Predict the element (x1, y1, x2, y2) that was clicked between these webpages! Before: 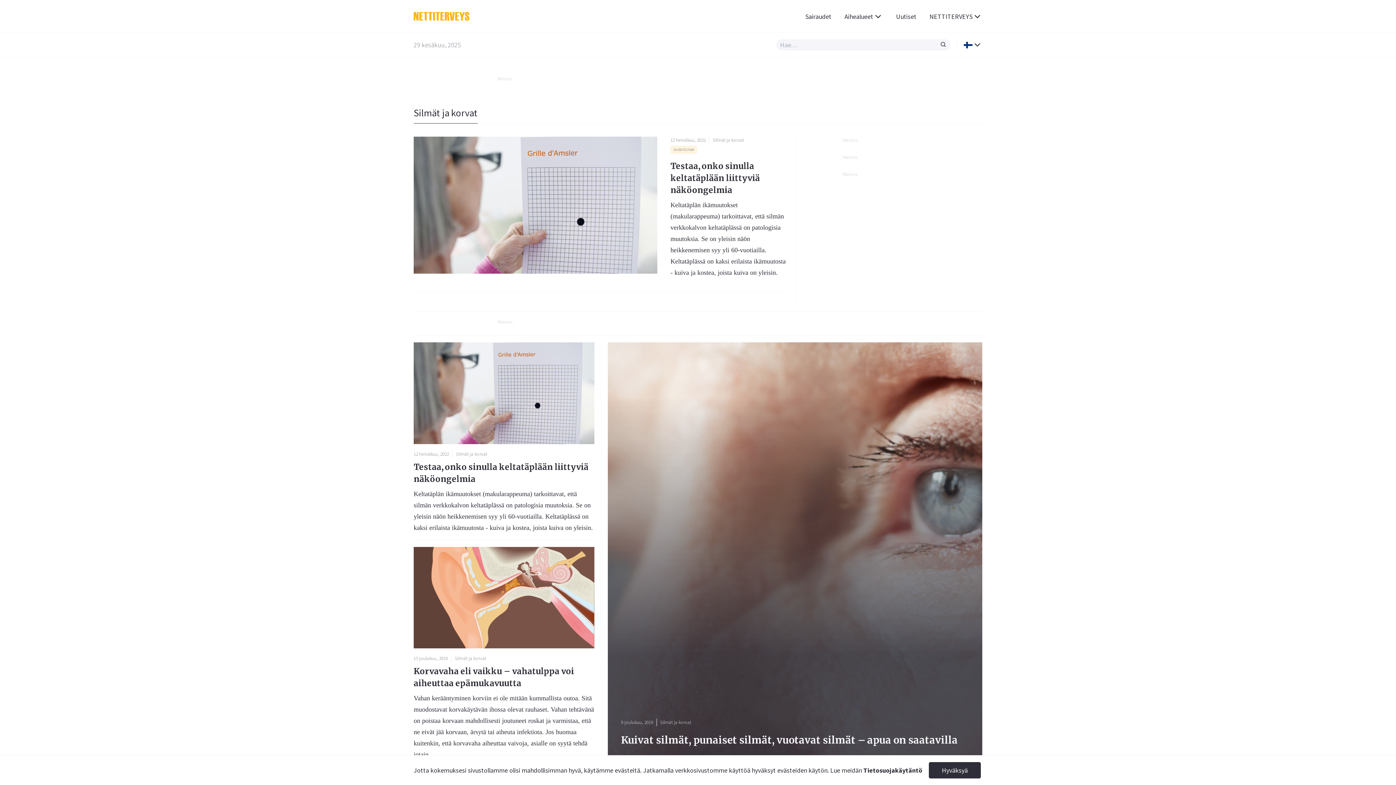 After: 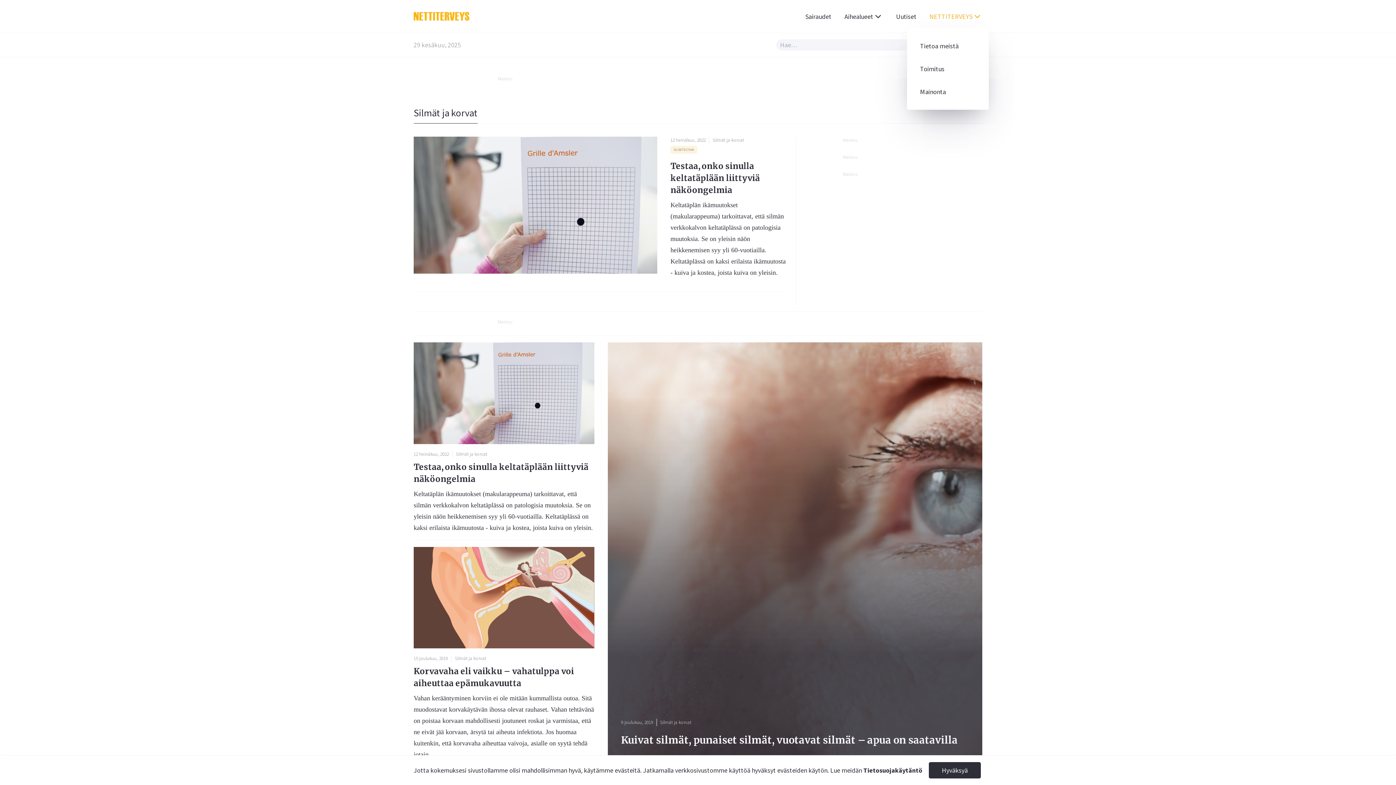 Action: bbox: (923, 4, 989, 27) label: NETTITERVEYS